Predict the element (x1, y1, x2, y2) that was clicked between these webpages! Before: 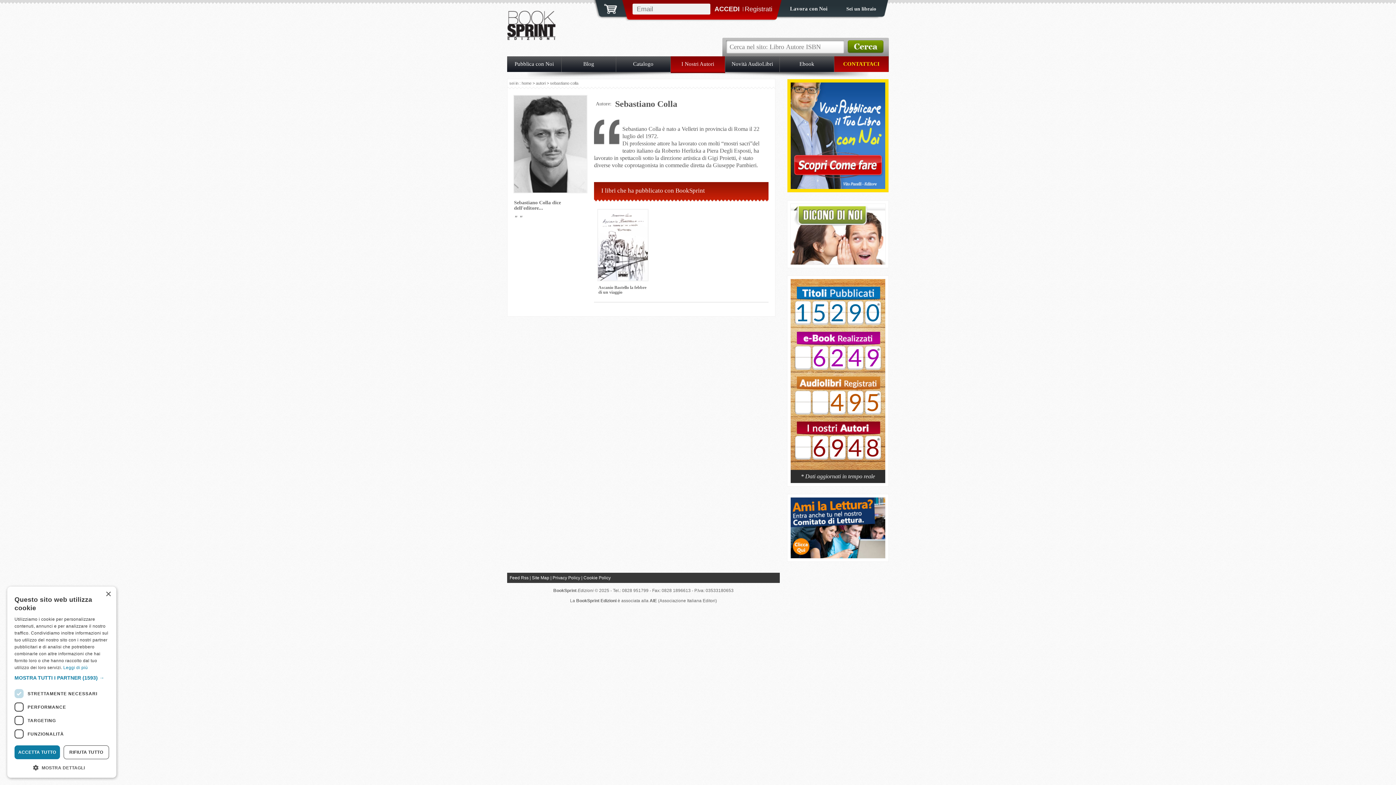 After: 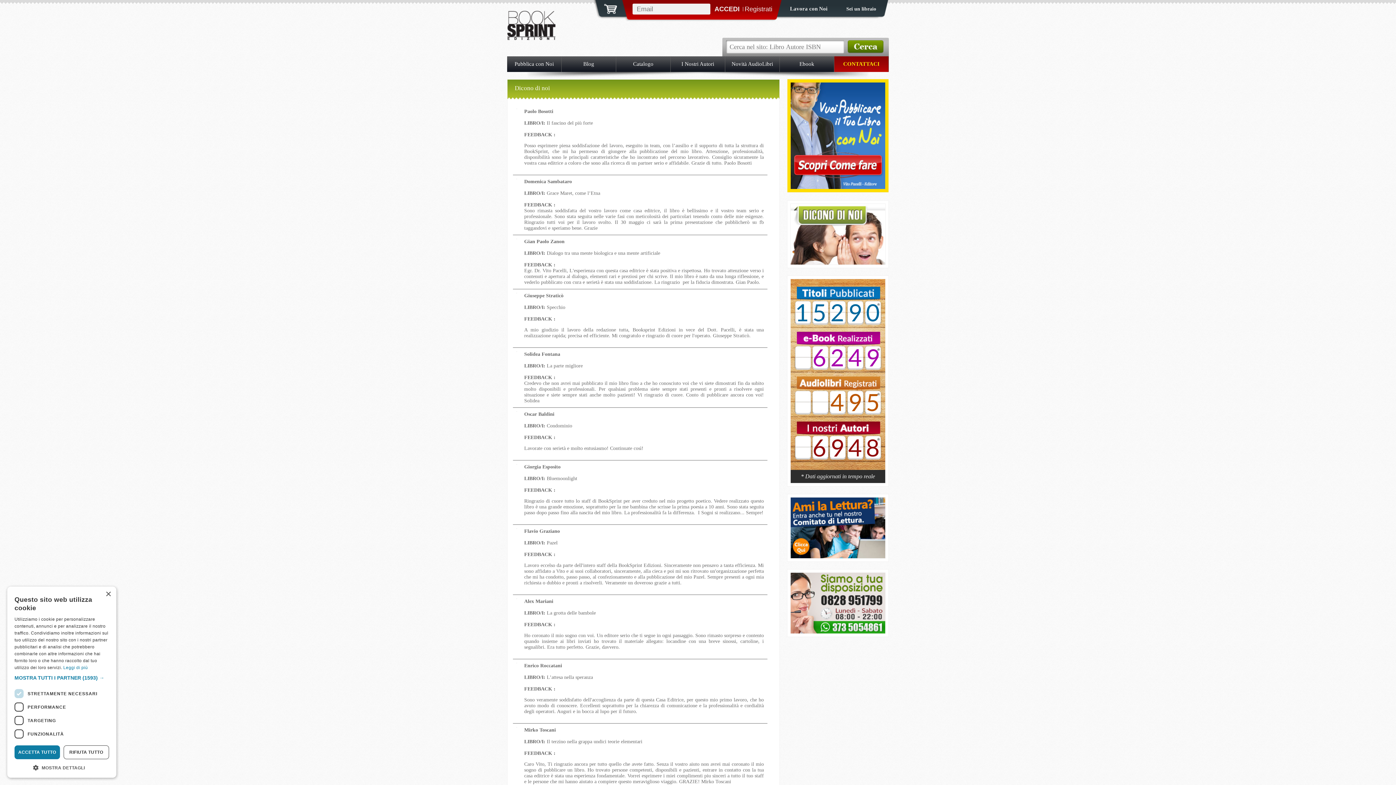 Action: bbox: (790, 260, 885, 265)